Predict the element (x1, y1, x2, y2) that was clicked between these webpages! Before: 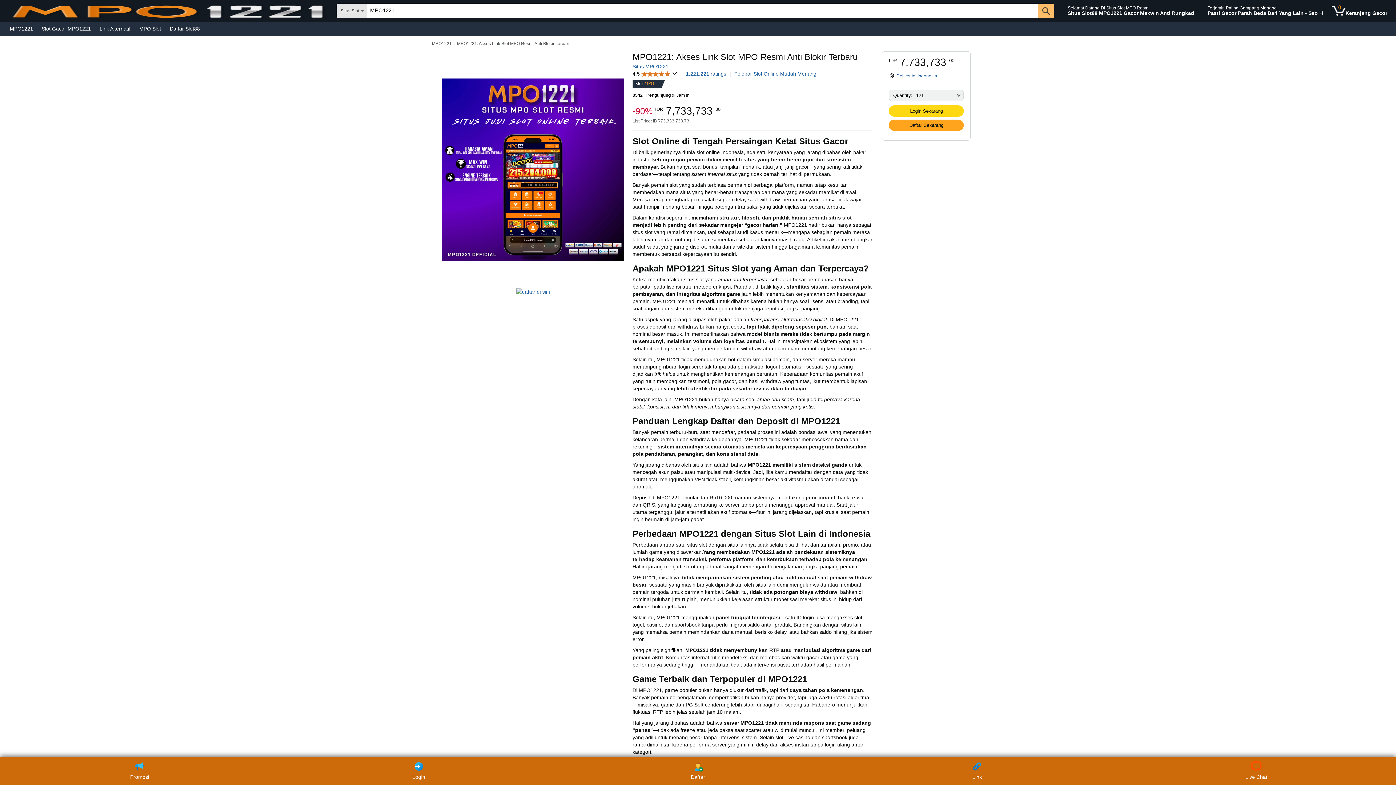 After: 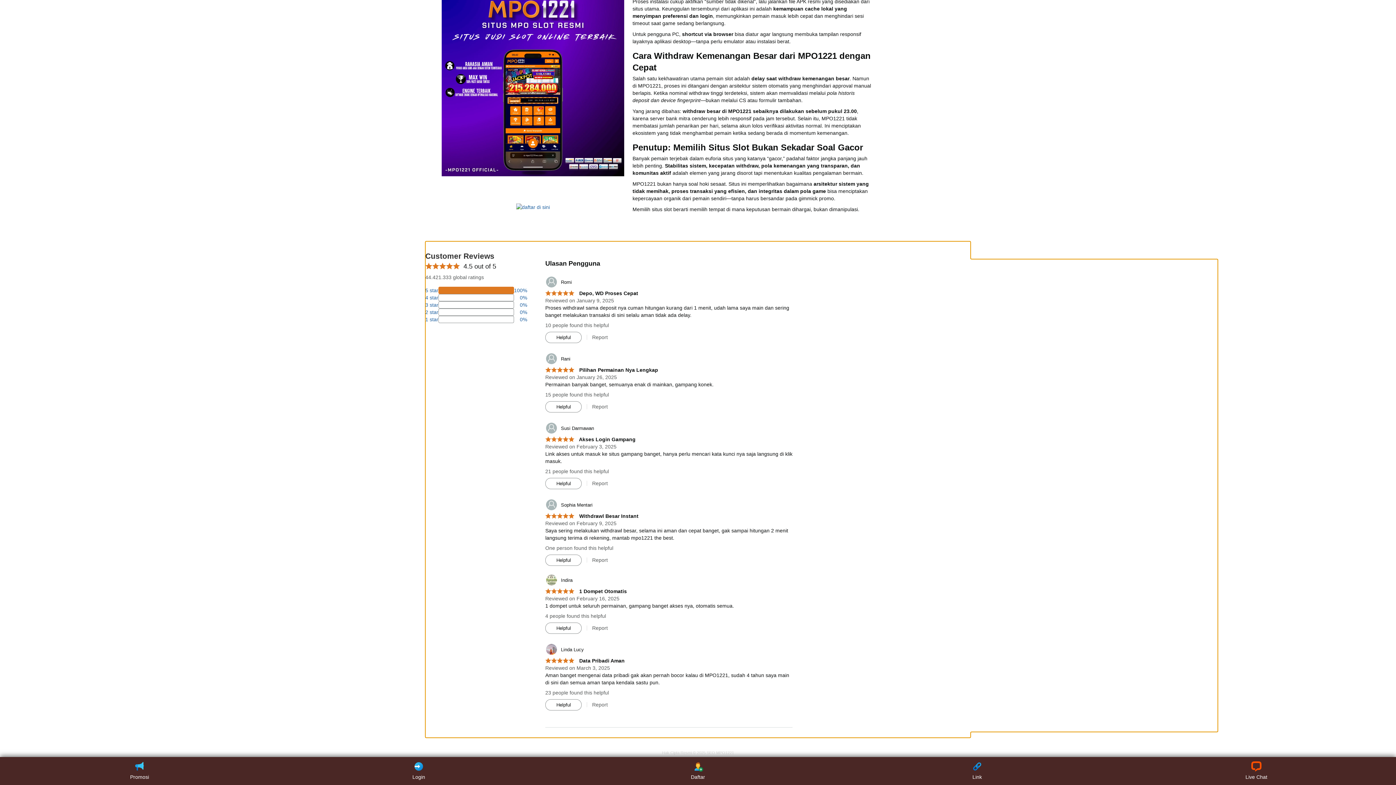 Action: bbox: (686, 70, 727, 76) label: 1.221,221 ratings 